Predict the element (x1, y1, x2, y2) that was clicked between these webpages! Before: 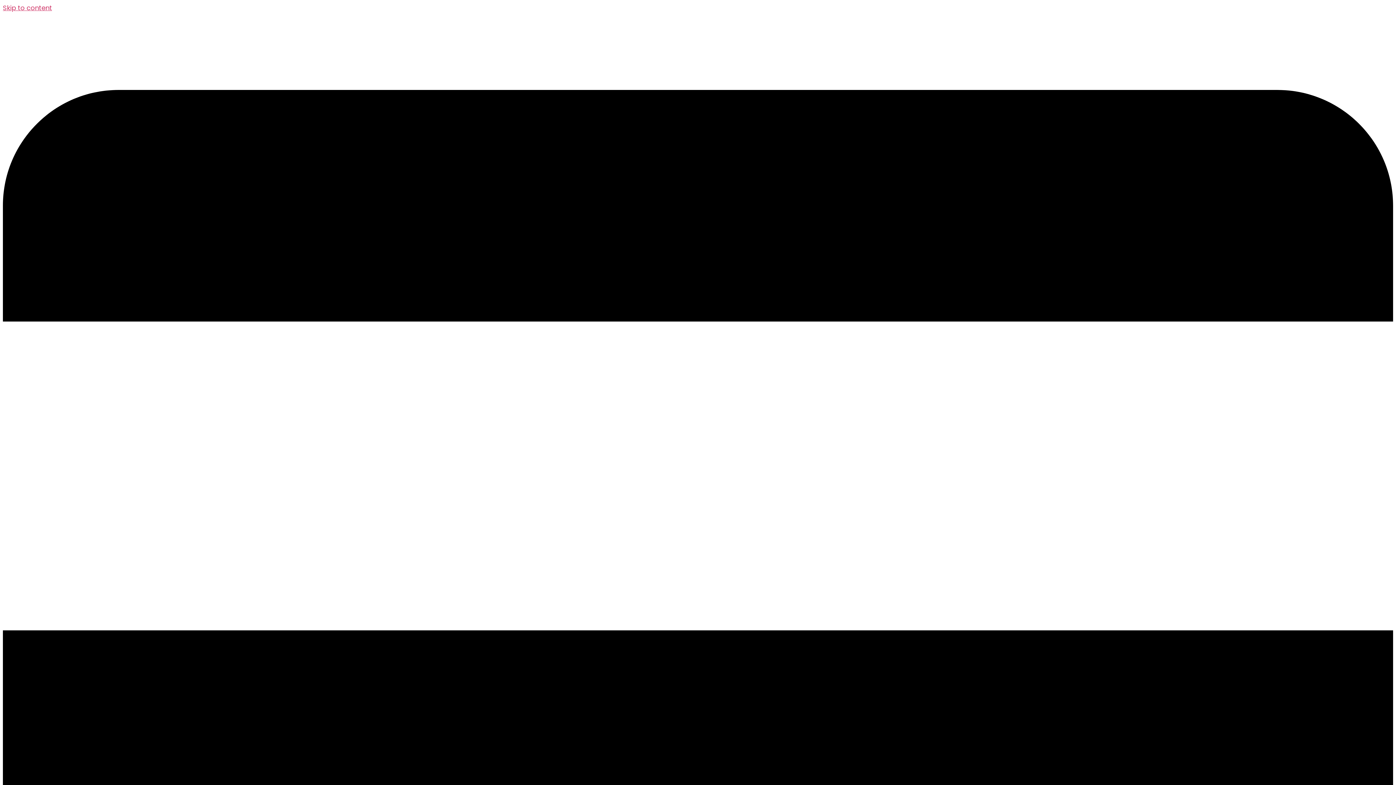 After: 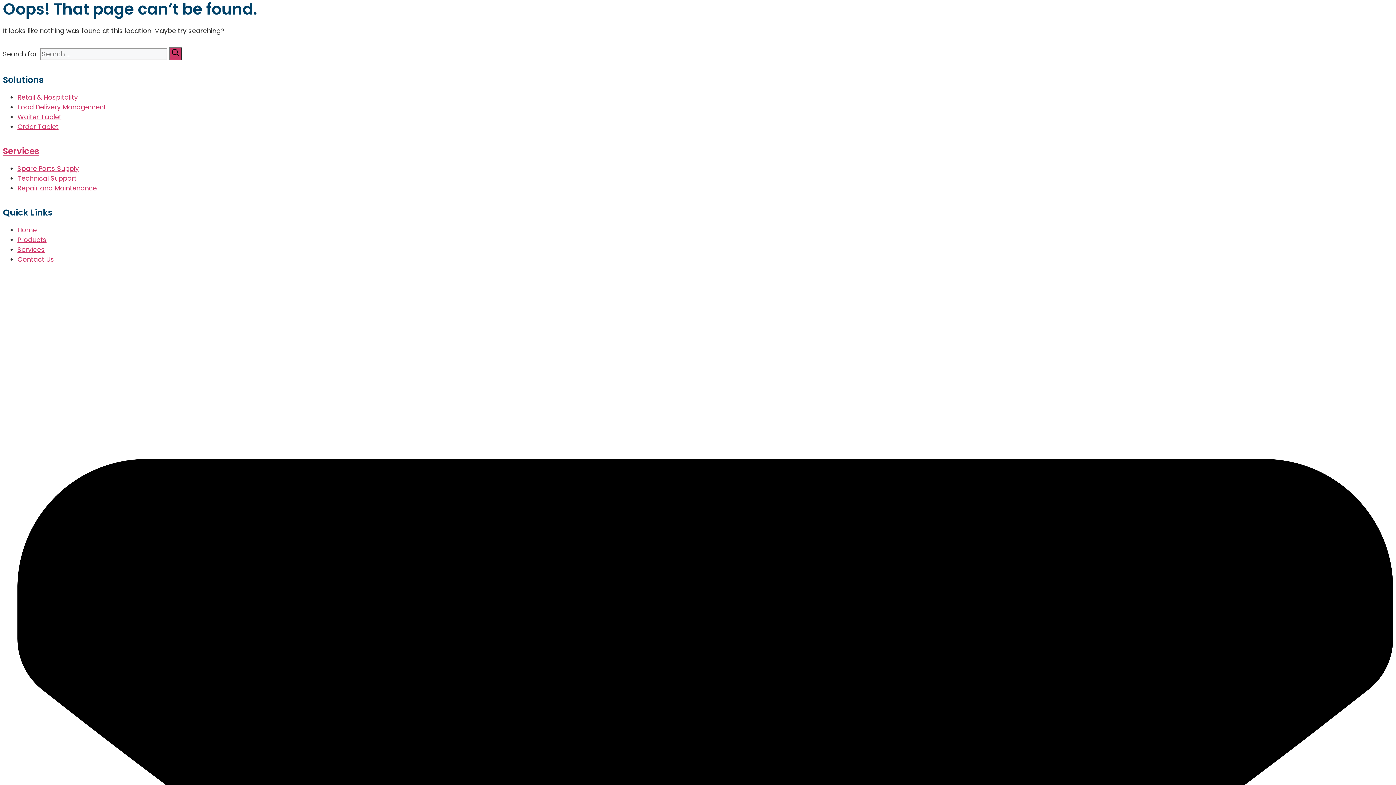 Action: bbox: (2, 3, 52, 12) label: Skip to content